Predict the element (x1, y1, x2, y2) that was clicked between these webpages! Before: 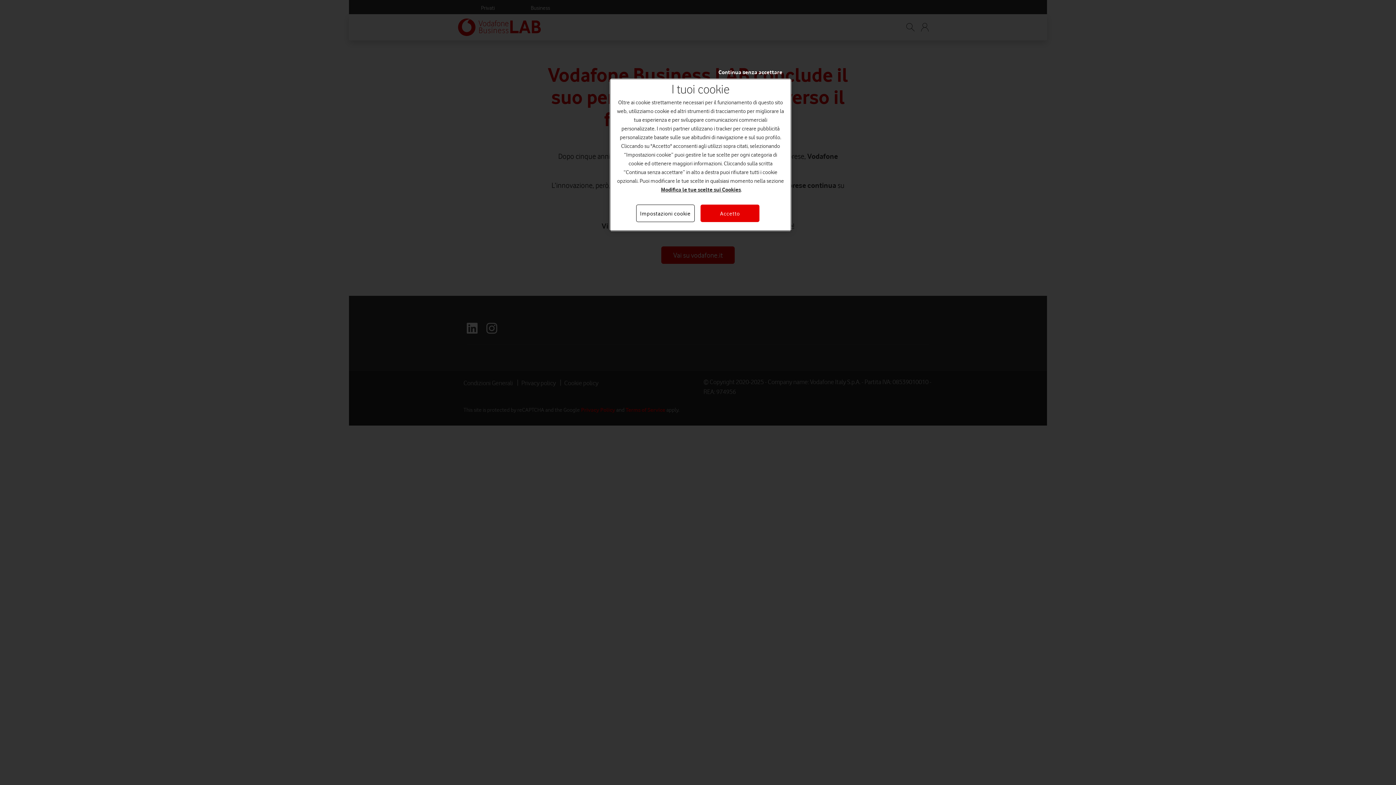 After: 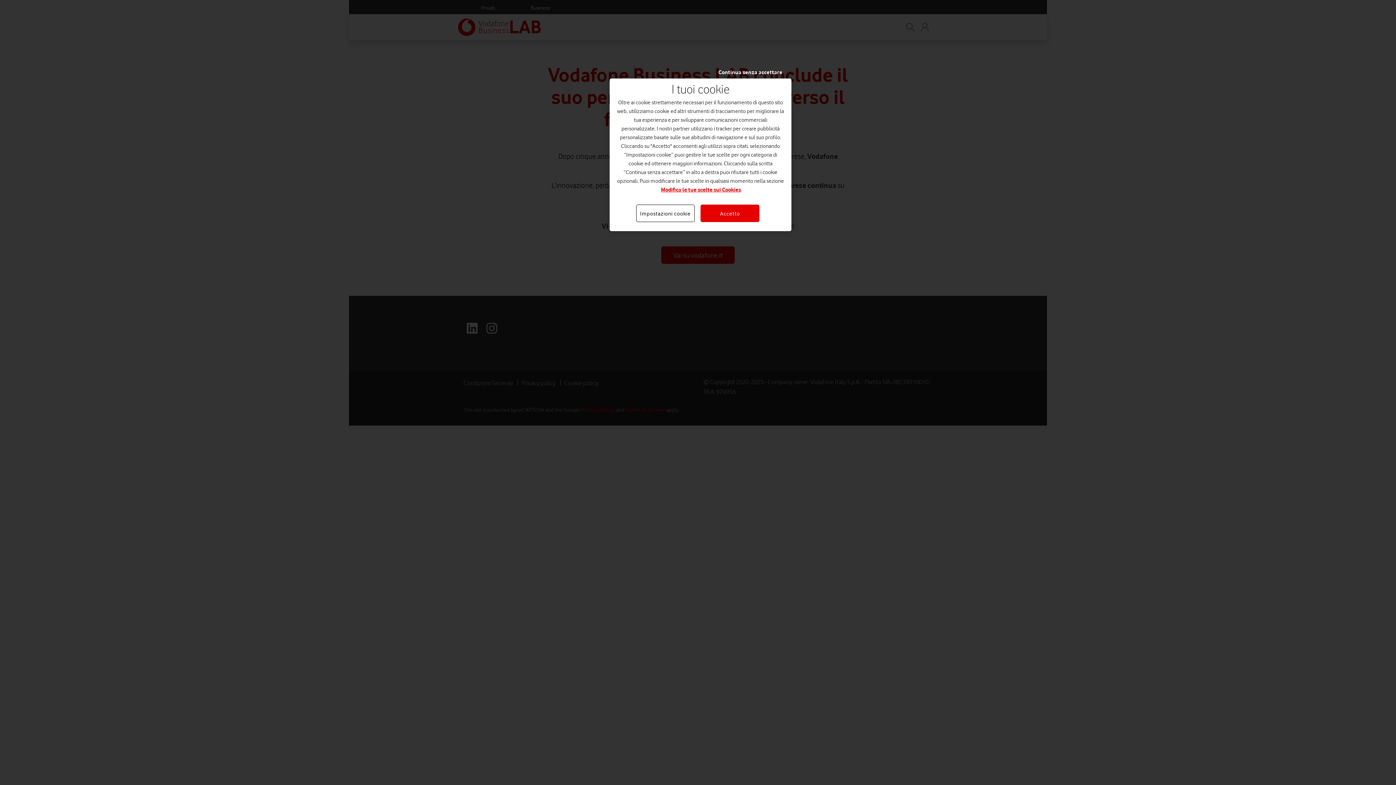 Action: label: Modifica le tue scelte sui Cookies bbox: (661, 185, 741, 193)